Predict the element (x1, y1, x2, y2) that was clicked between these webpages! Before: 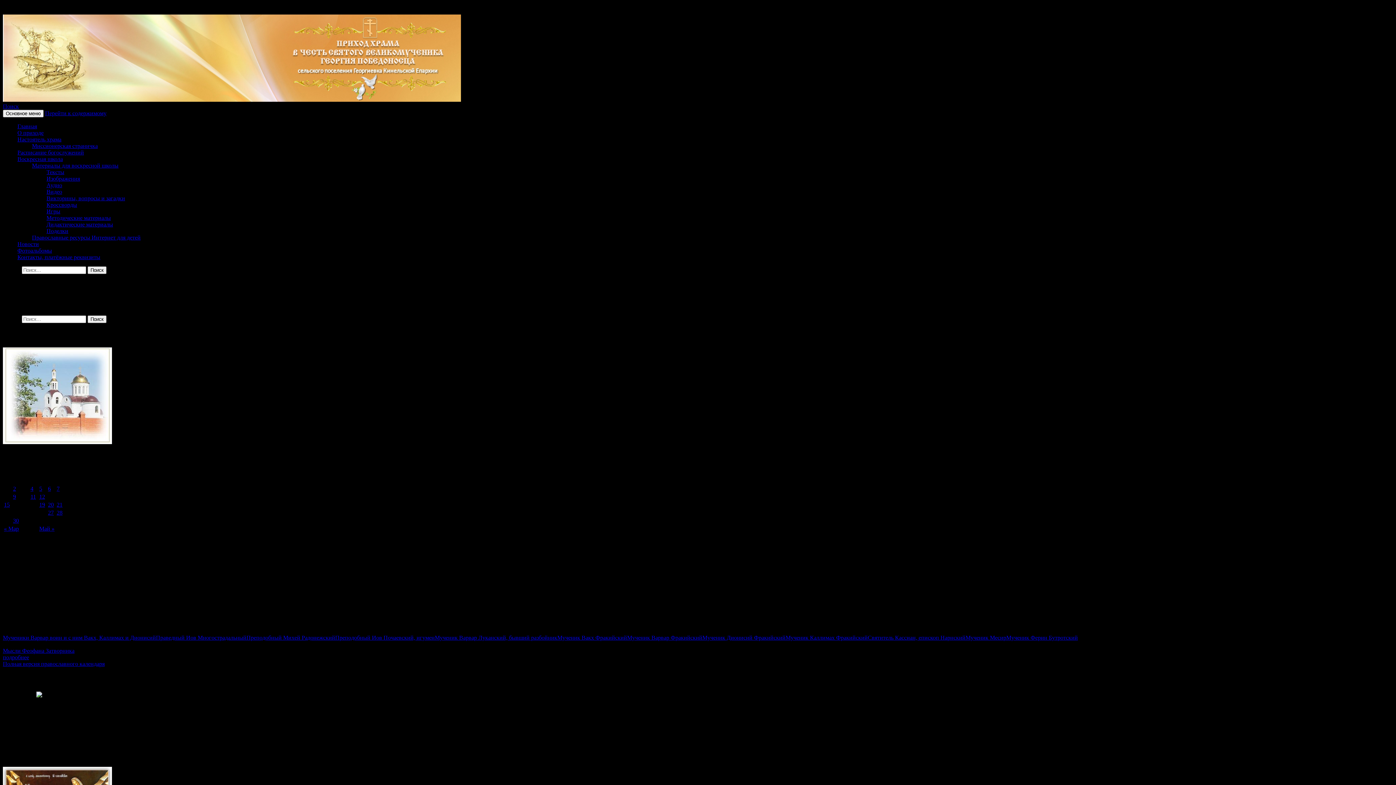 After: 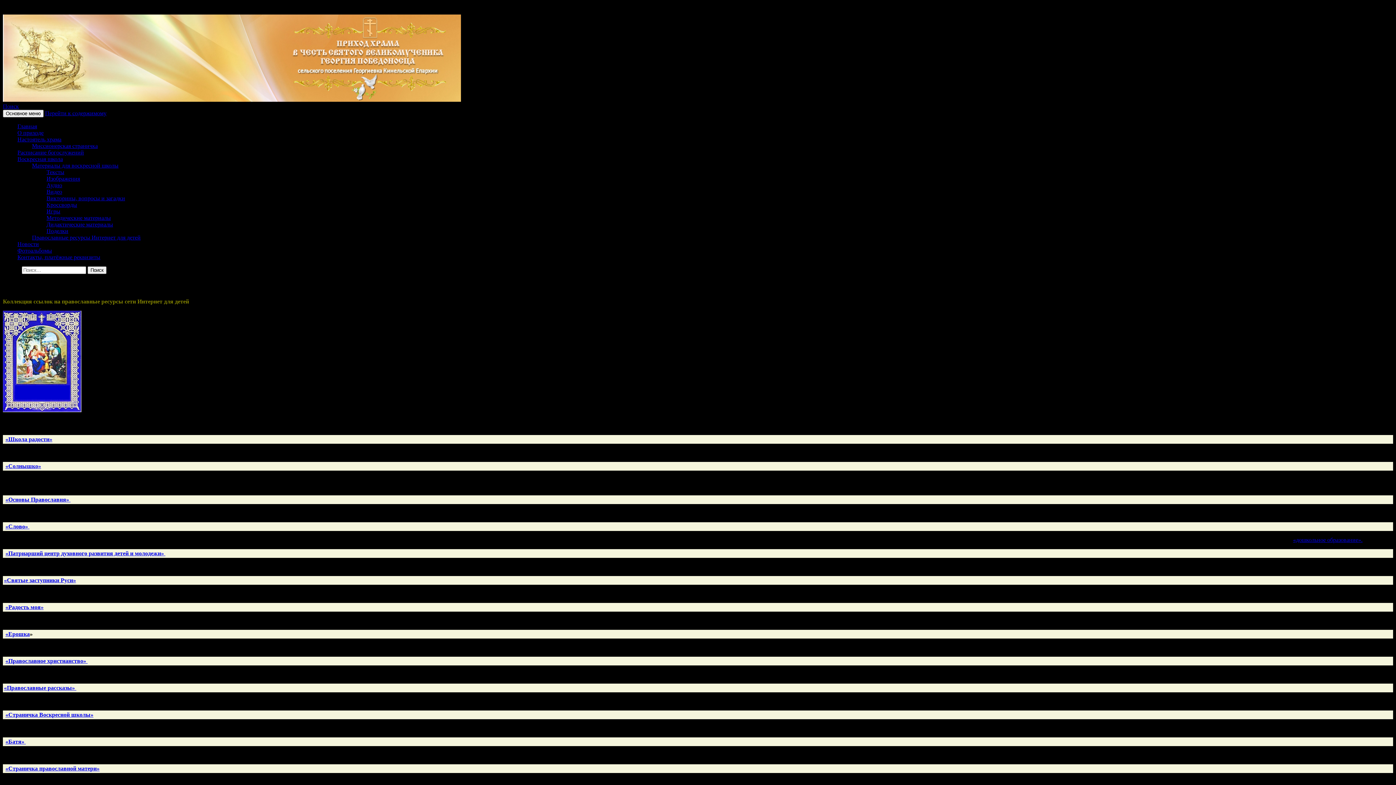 Action: label: Православные ресурсы Интернет для детей bbox: (32, 234, 140, 240)